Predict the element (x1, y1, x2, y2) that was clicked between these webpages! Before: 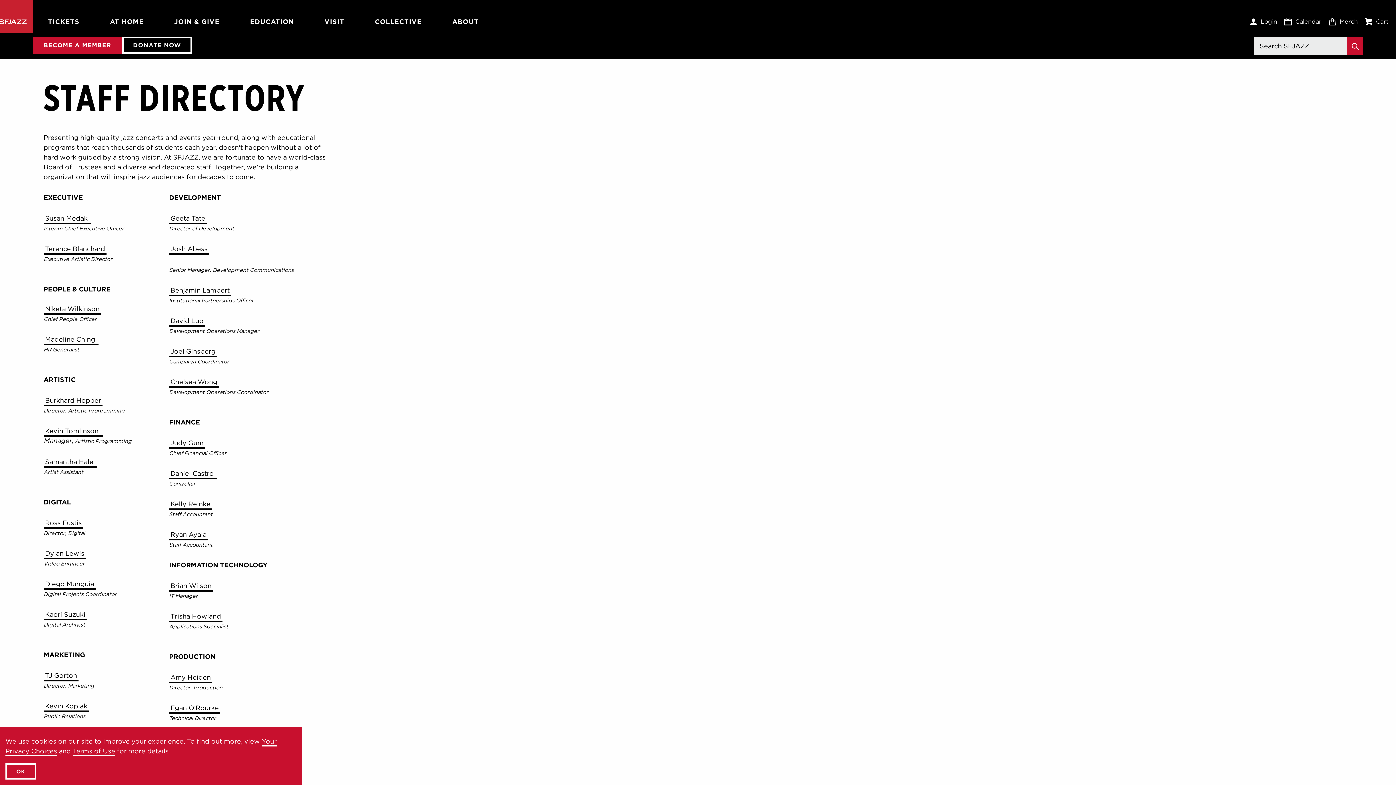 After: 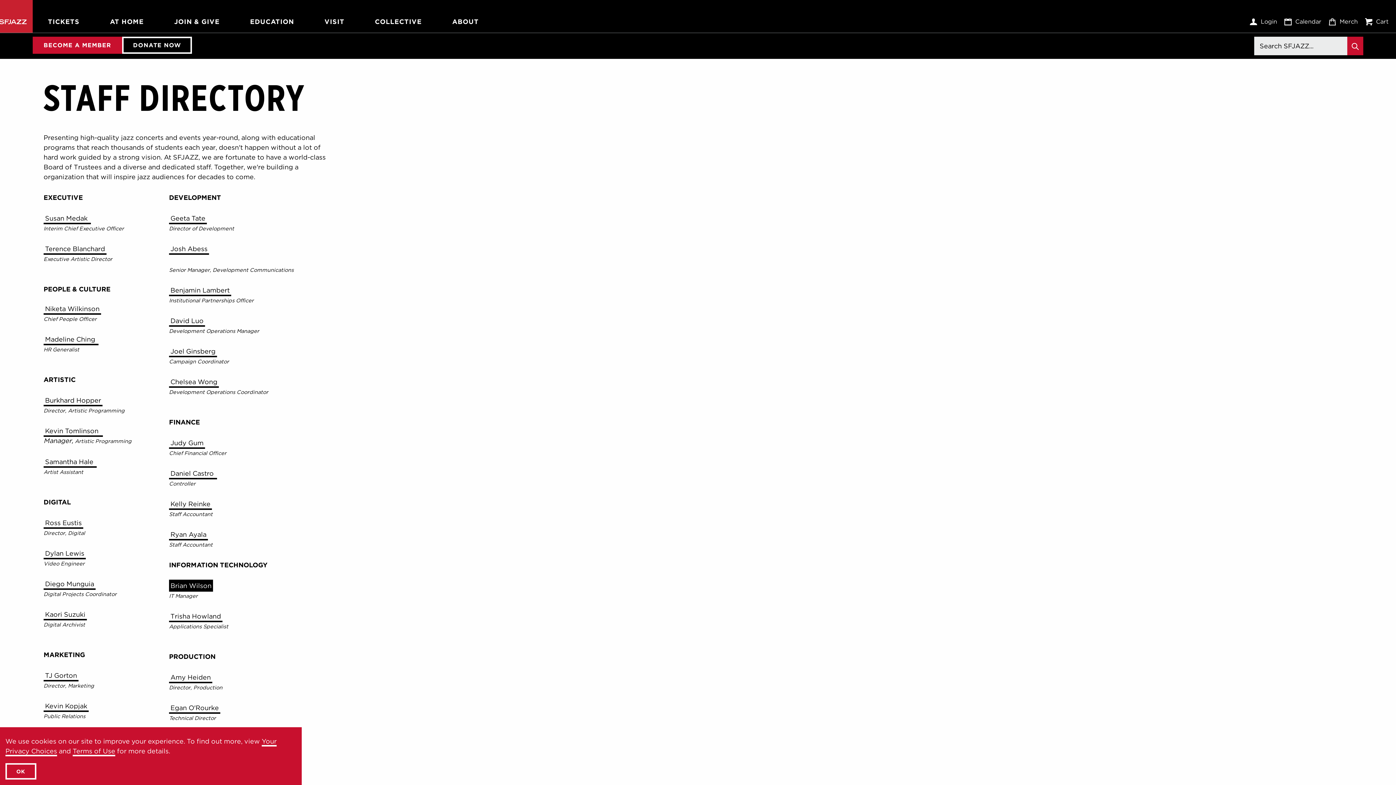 Action: label: Brian Wilson bbox: (169, 582, 213, 592)